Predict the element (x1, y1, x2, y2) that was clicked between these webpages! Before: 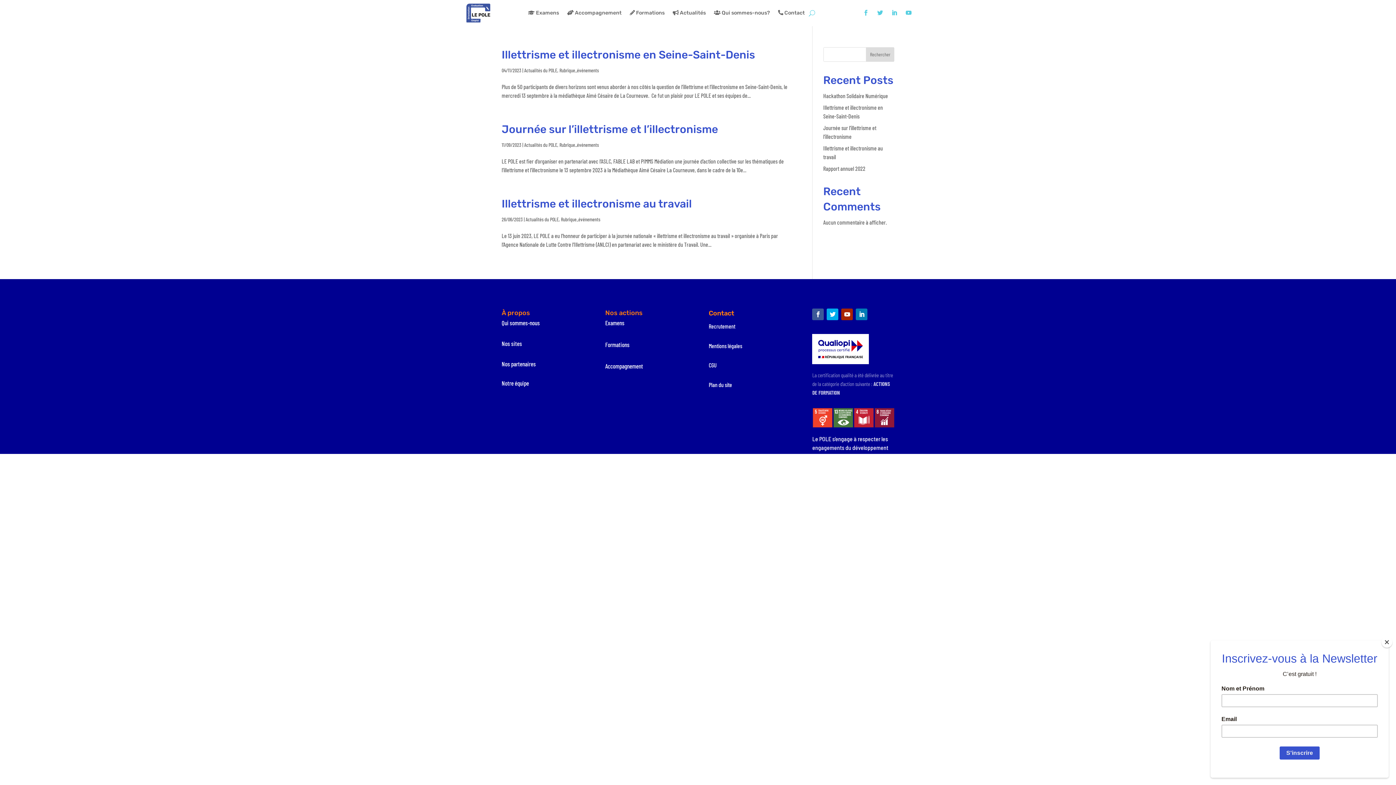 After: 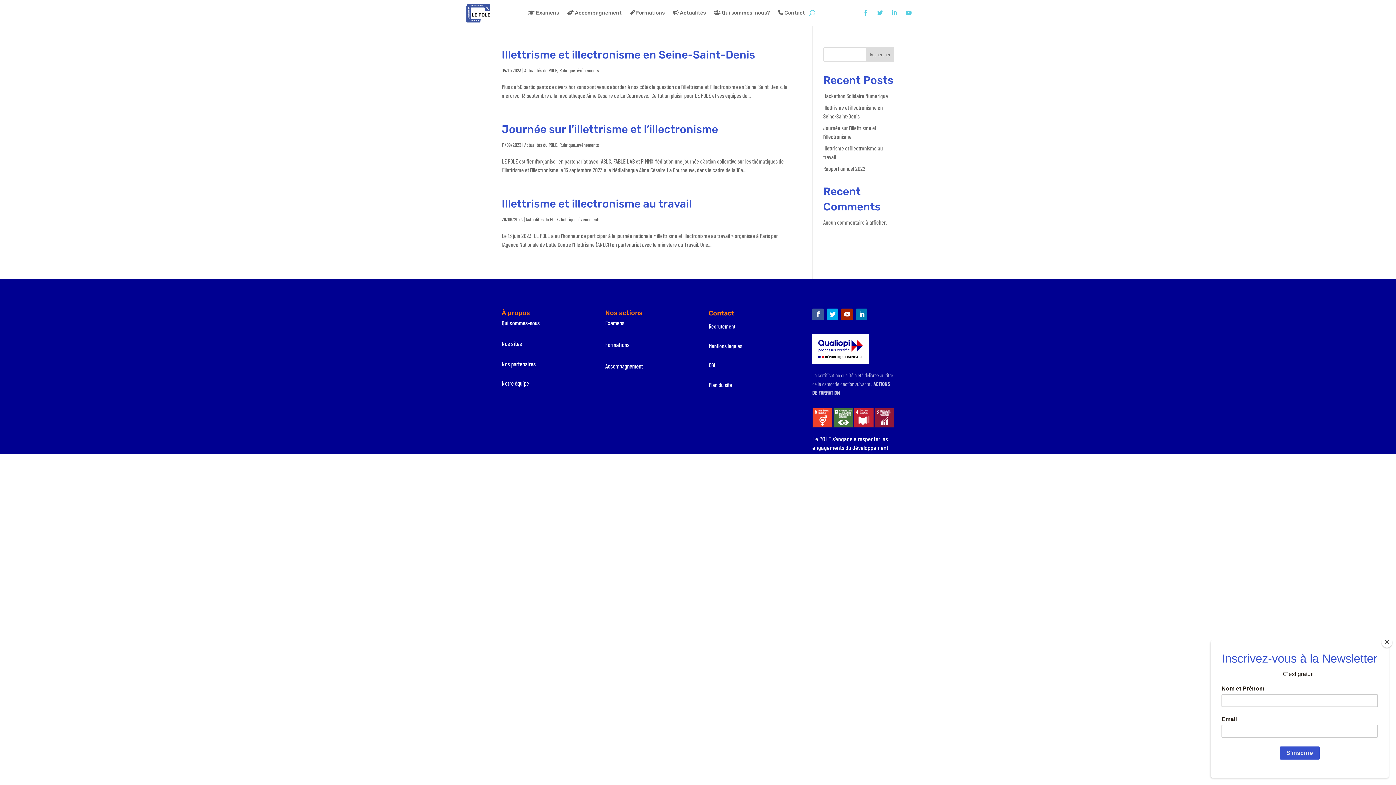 Action: bbox: (889, 6, 900, 18)